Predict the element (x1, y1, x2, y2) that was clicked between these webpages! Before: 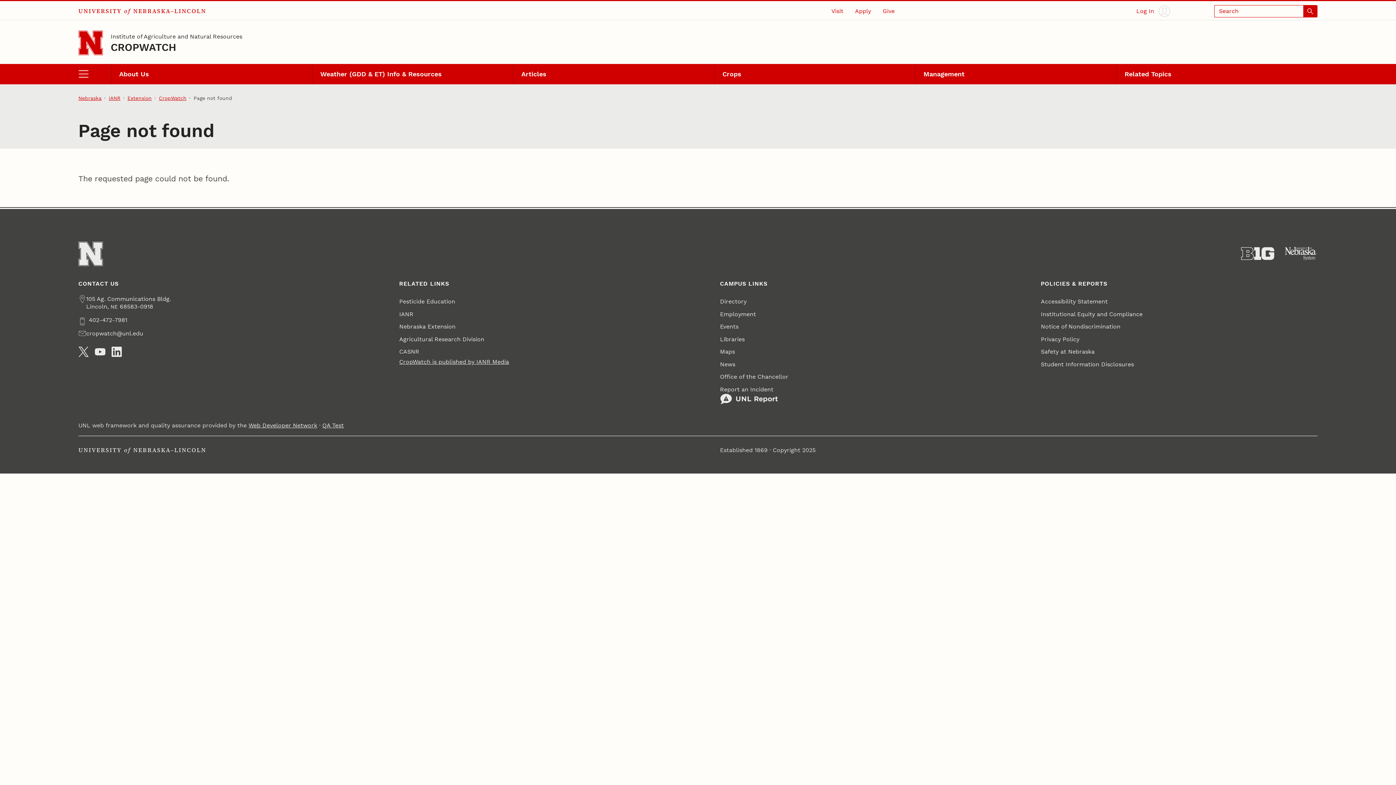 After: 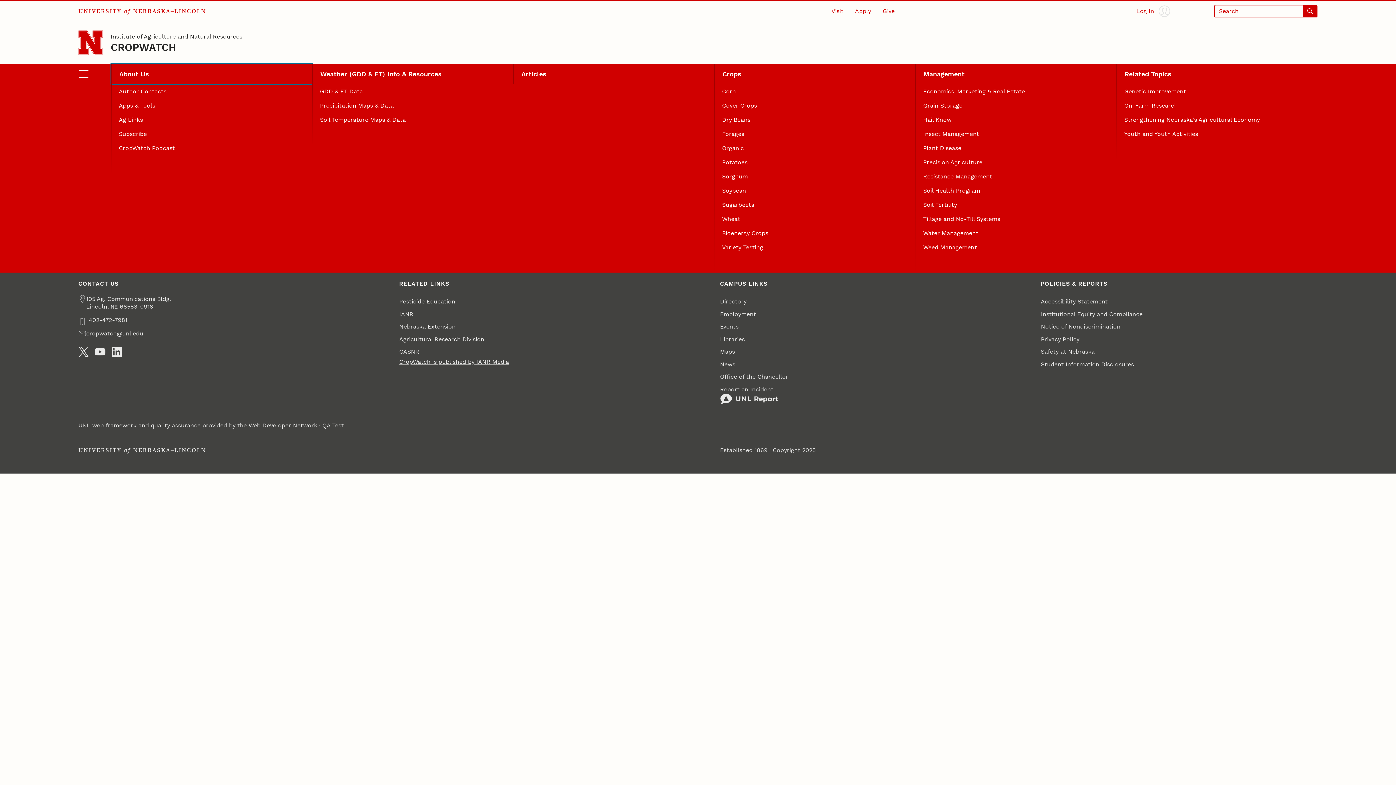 Action: label: open menu bbox: (78, 63, 111, 84)